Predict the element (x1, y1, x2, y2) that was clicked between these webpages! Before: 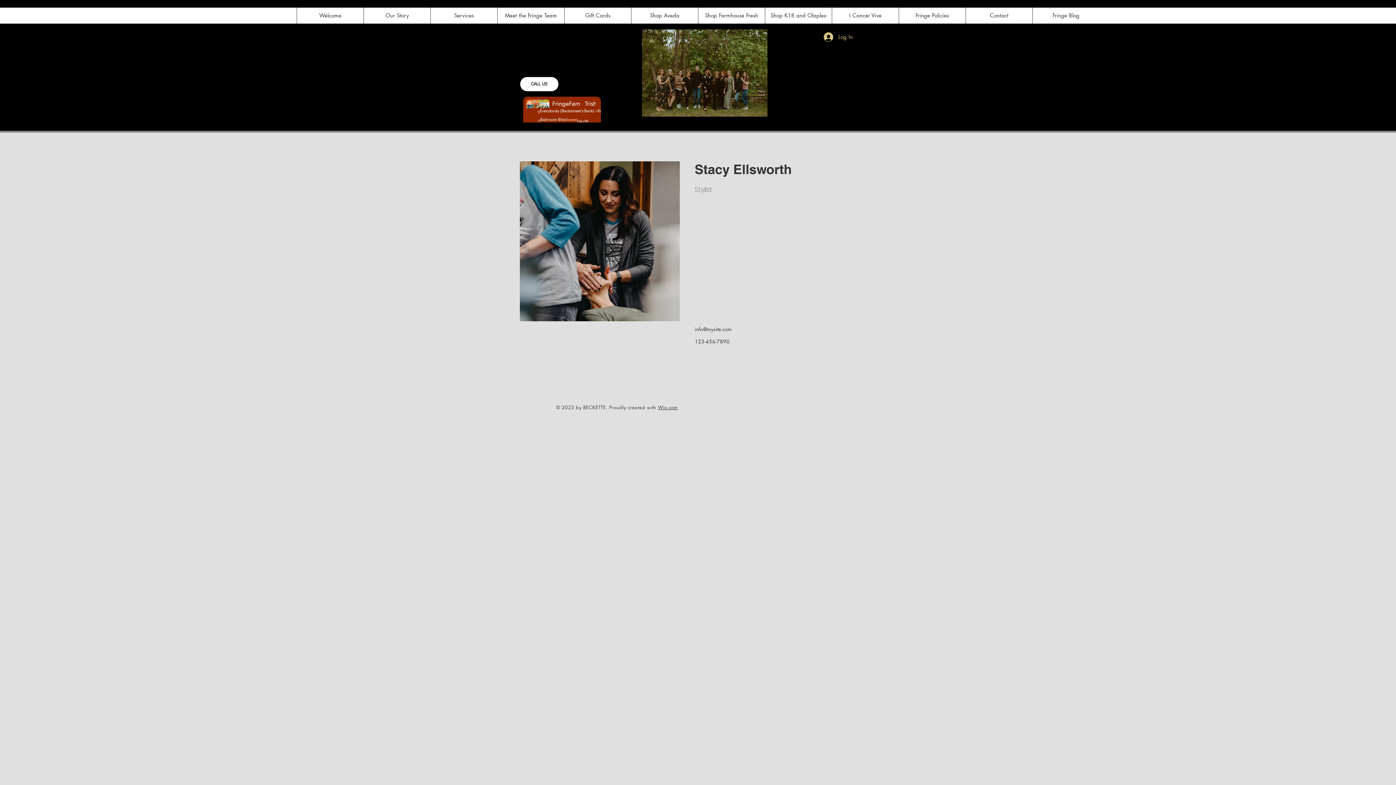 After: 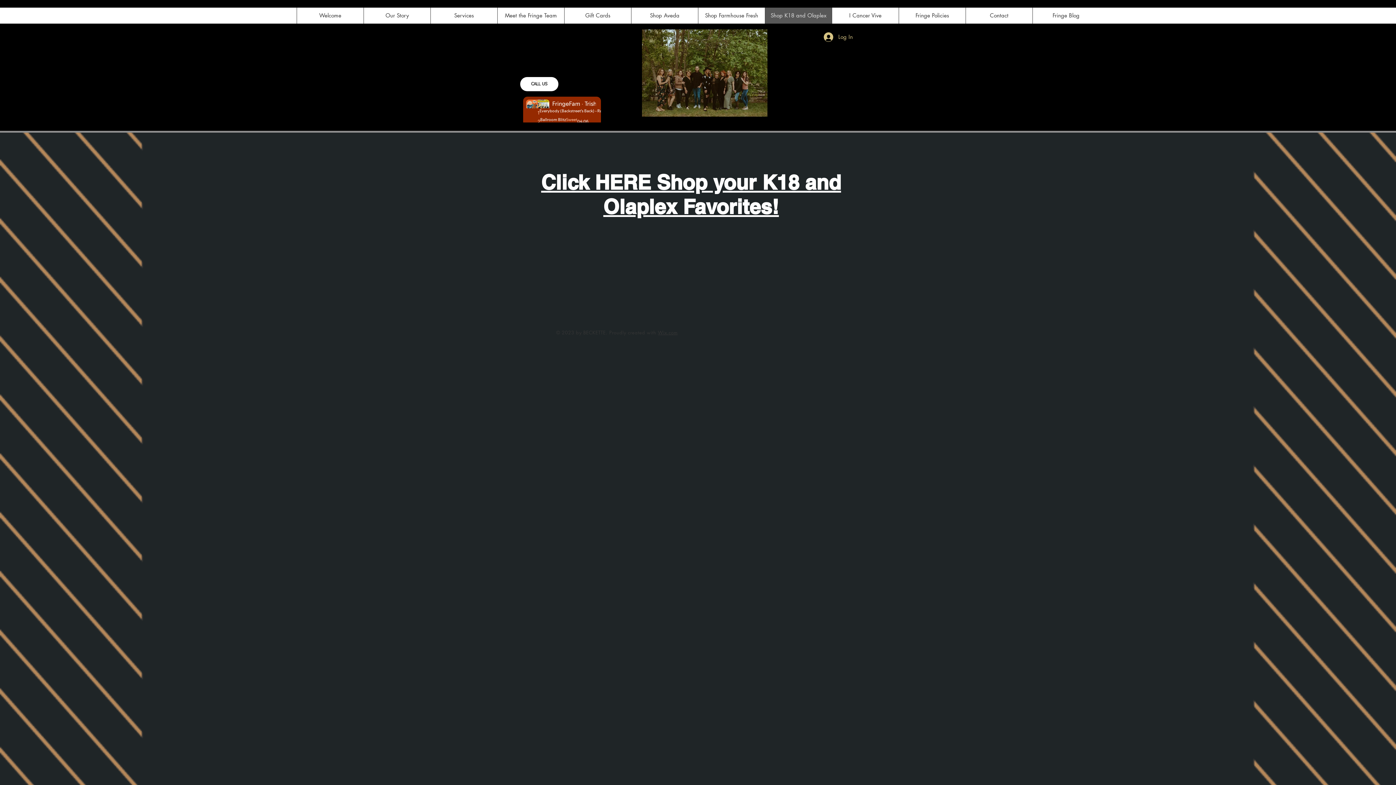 Action: label: Shop K18 and Olaplex bbox: (765, 7, 832, 23)